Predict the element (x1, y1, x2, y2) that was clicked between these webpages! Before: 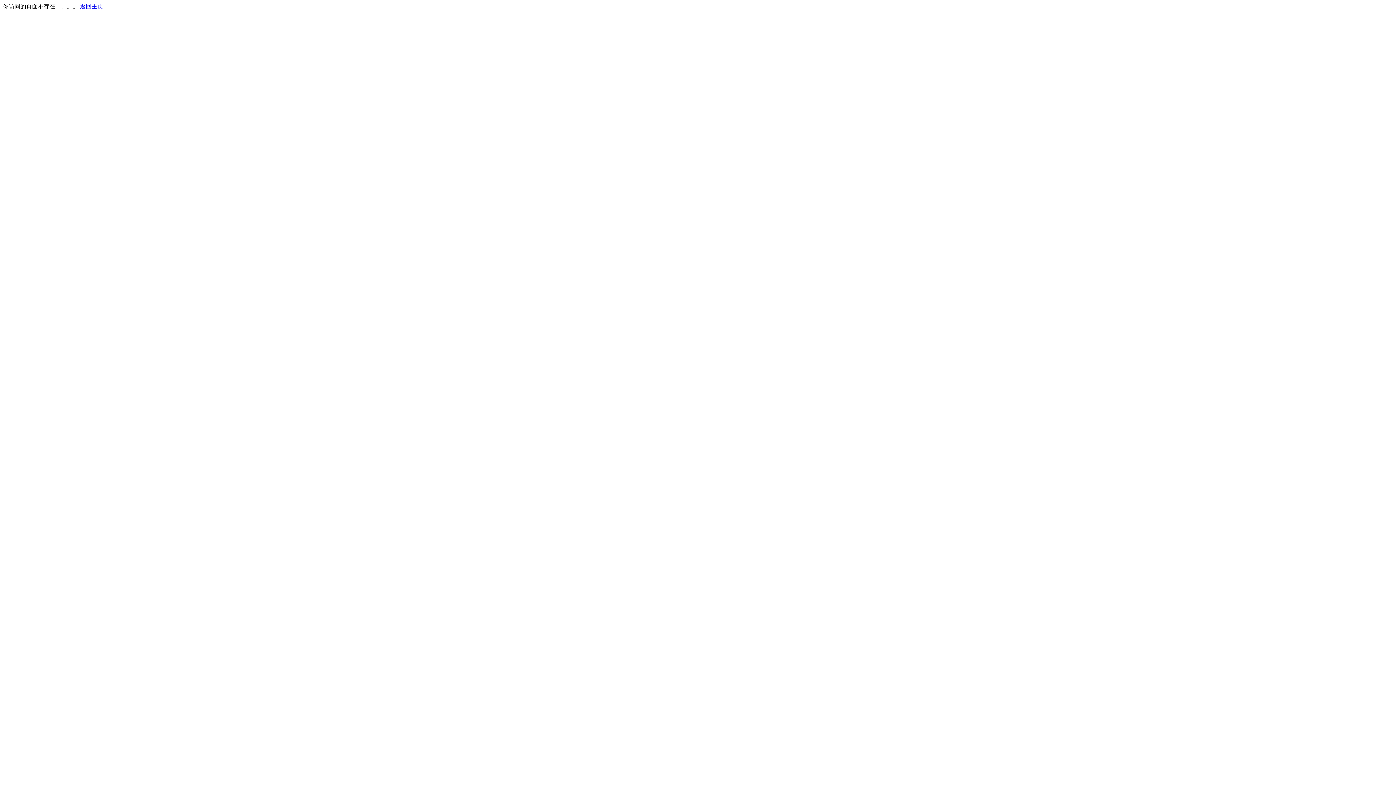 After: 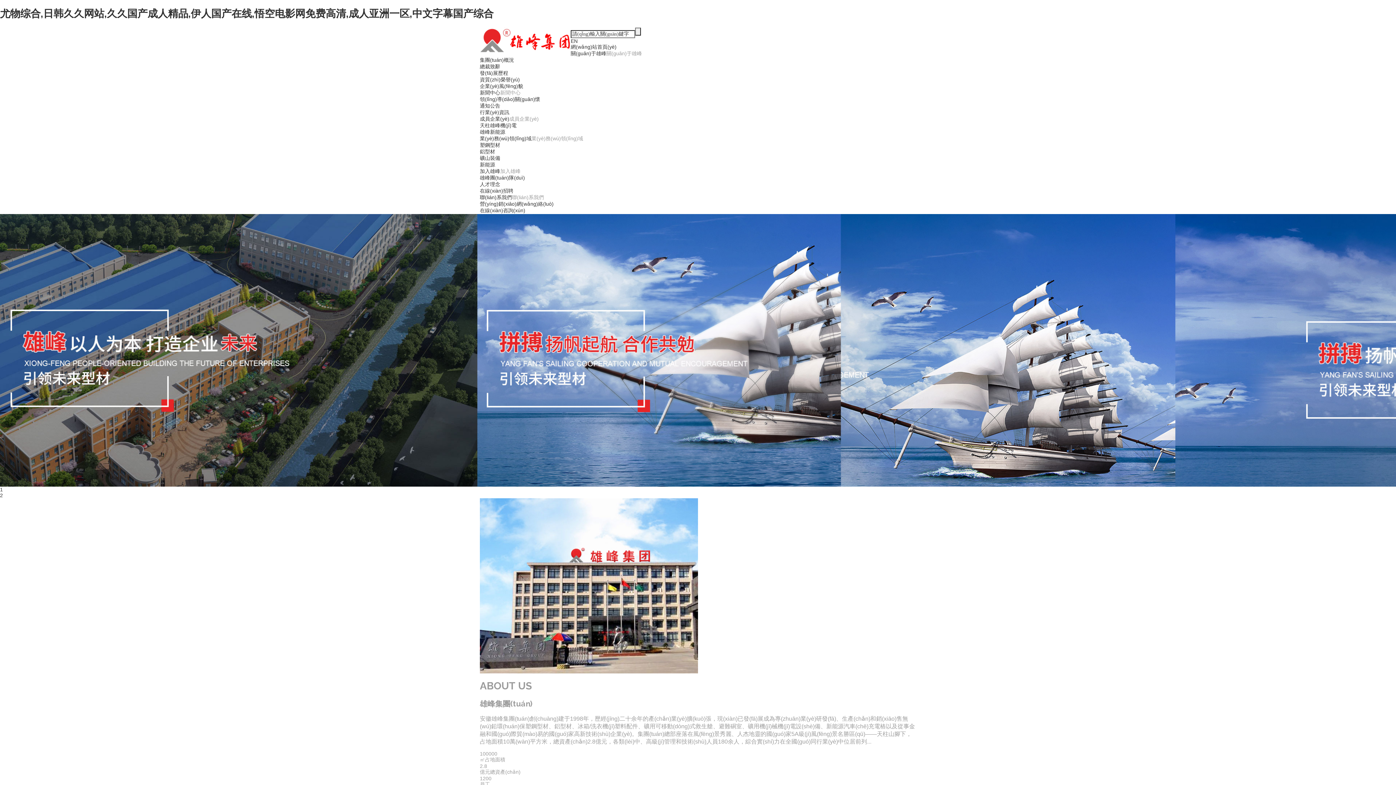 Action: bbox: (80, 3, 103, 9) label: 返回主页